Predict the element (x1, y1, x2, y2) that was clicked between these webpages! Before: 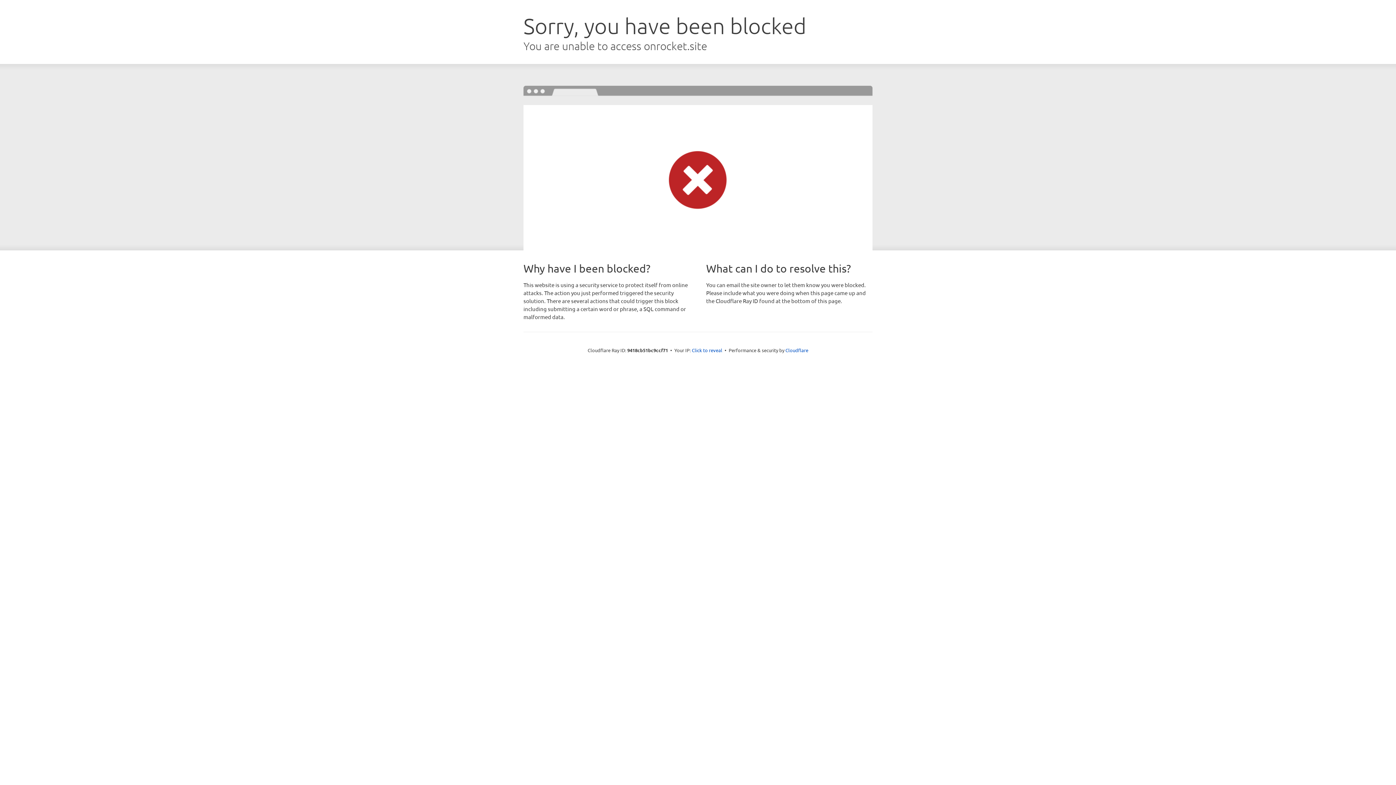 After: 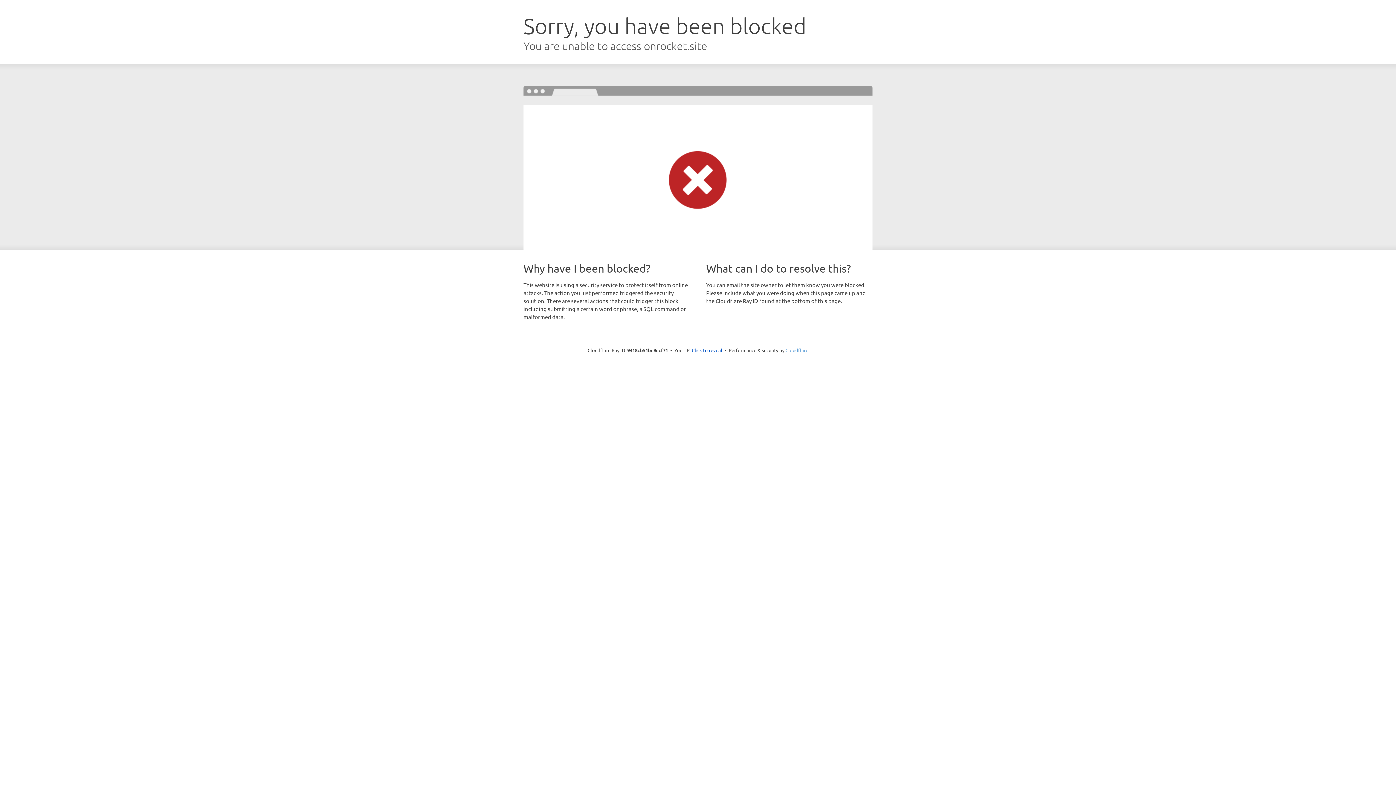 Action: bbox: (785, 347, 808, 353) label: Cloudflare